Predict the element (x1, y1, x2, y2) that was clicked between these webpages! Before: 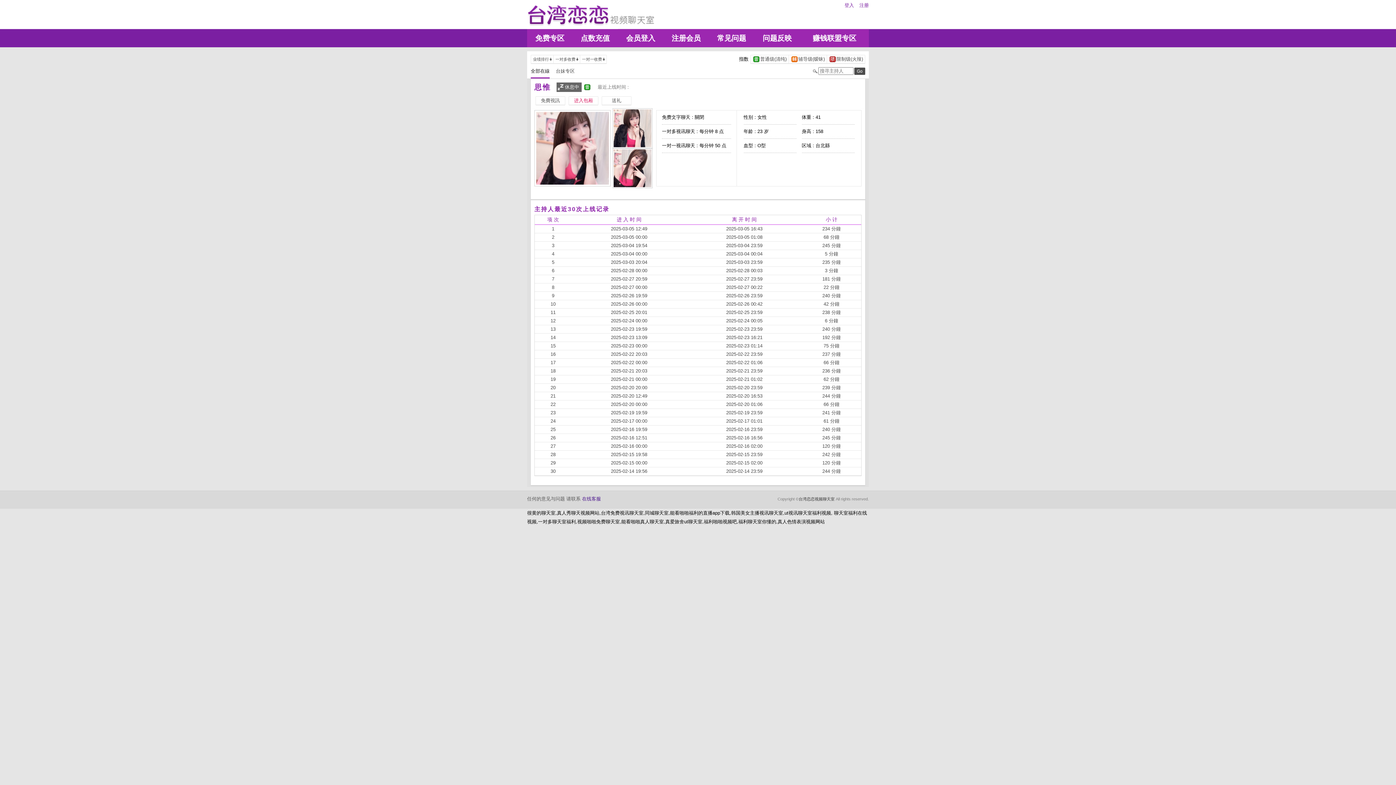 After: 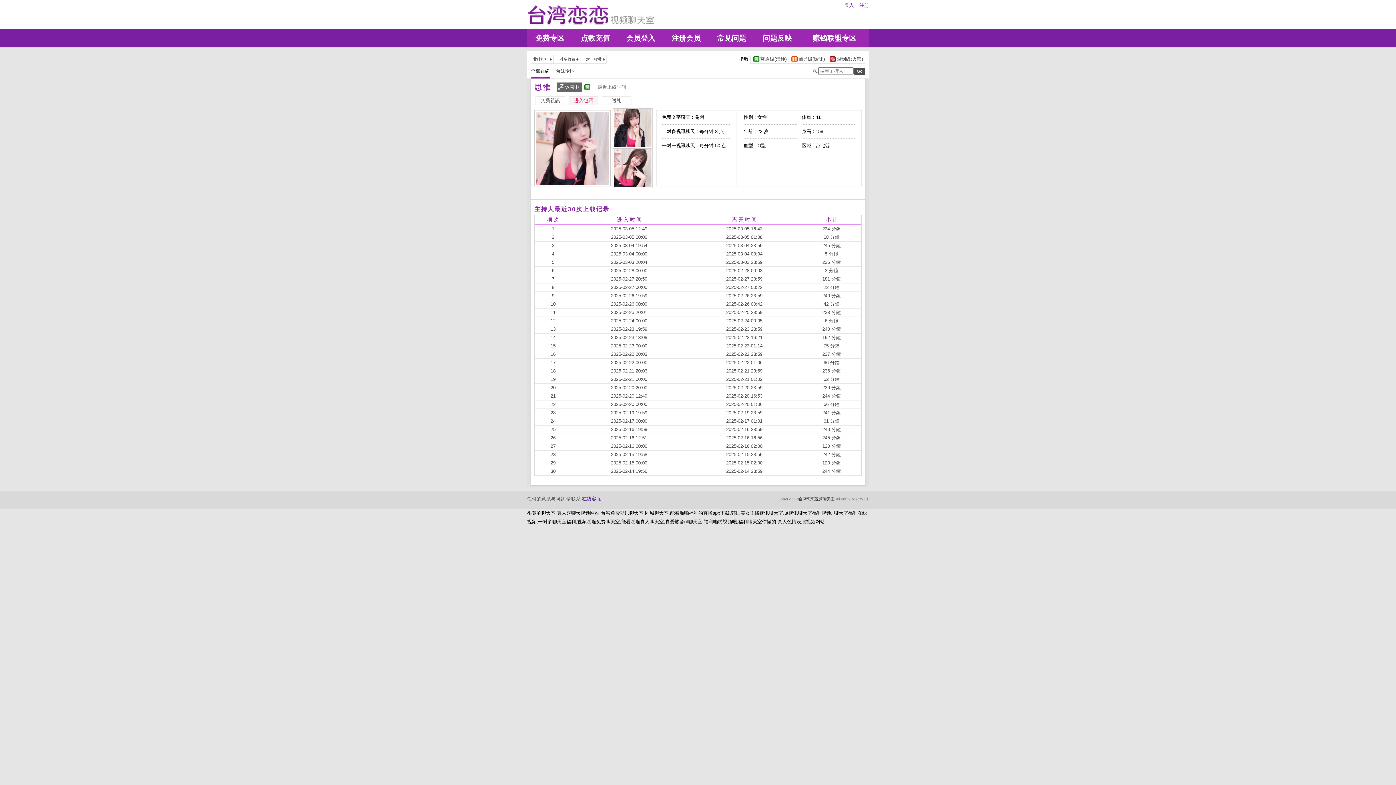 Action: bbox: (569, 97, 598, 104) label: 	进入包厢	